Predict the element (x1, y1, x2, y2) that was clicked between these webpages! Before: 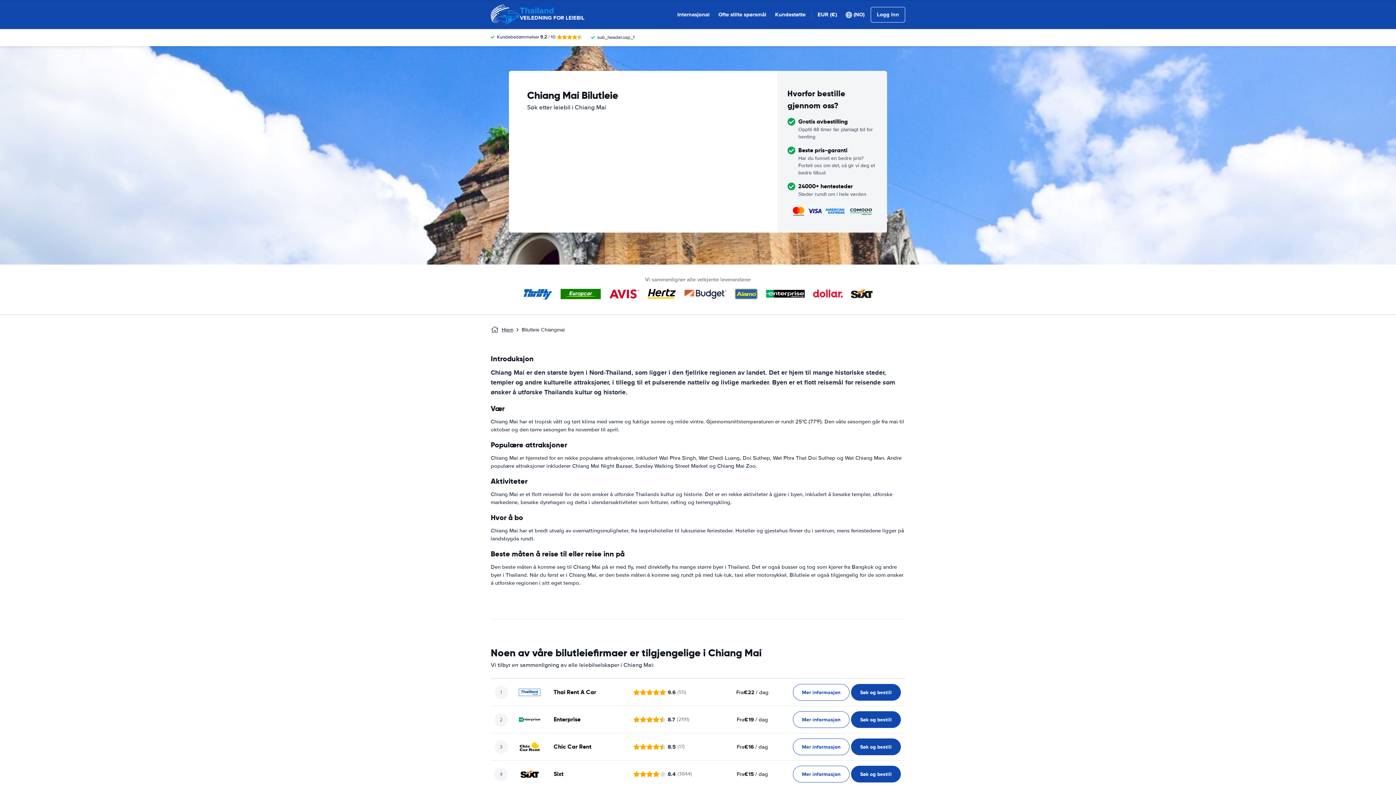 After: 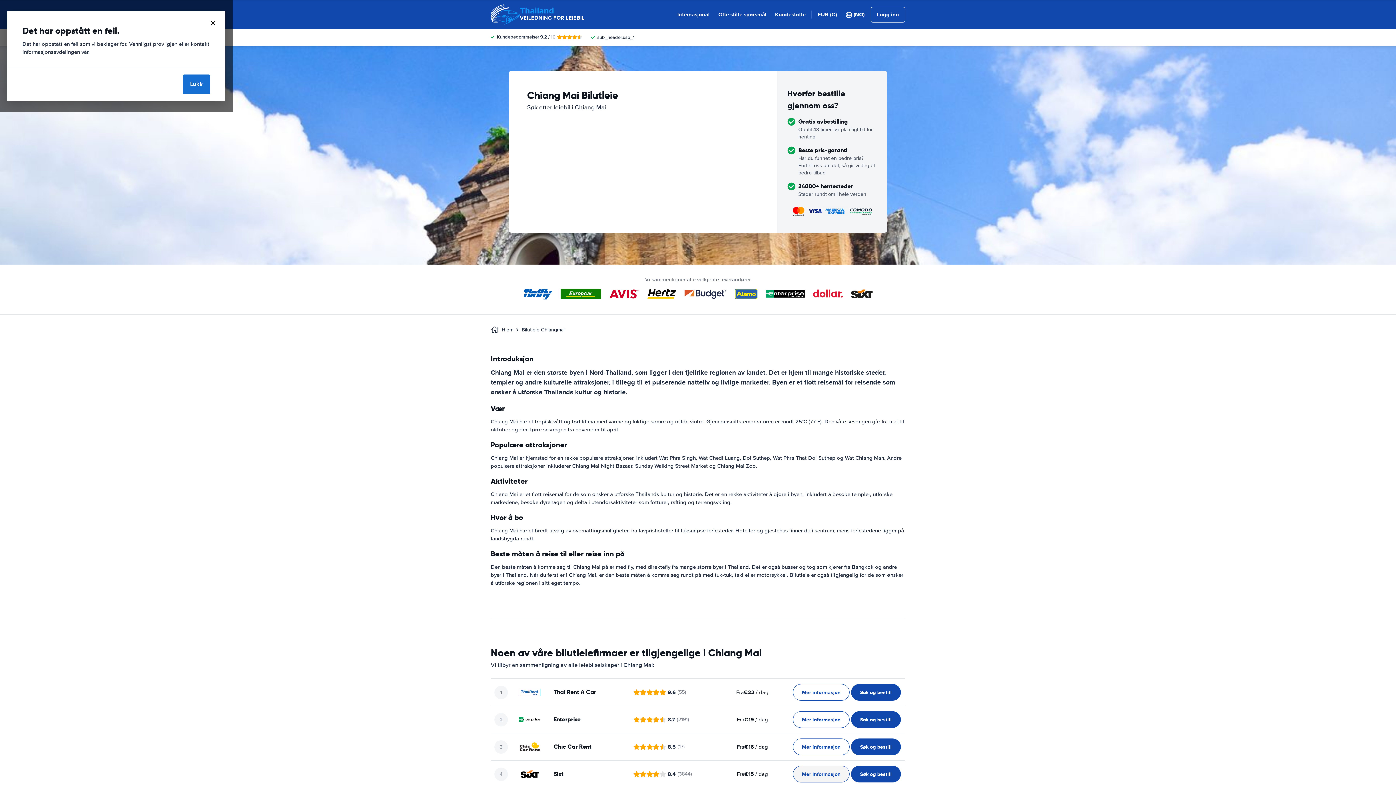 Action: bbox: (793, 766, 849, 782) label: ﻿Mer informasjon